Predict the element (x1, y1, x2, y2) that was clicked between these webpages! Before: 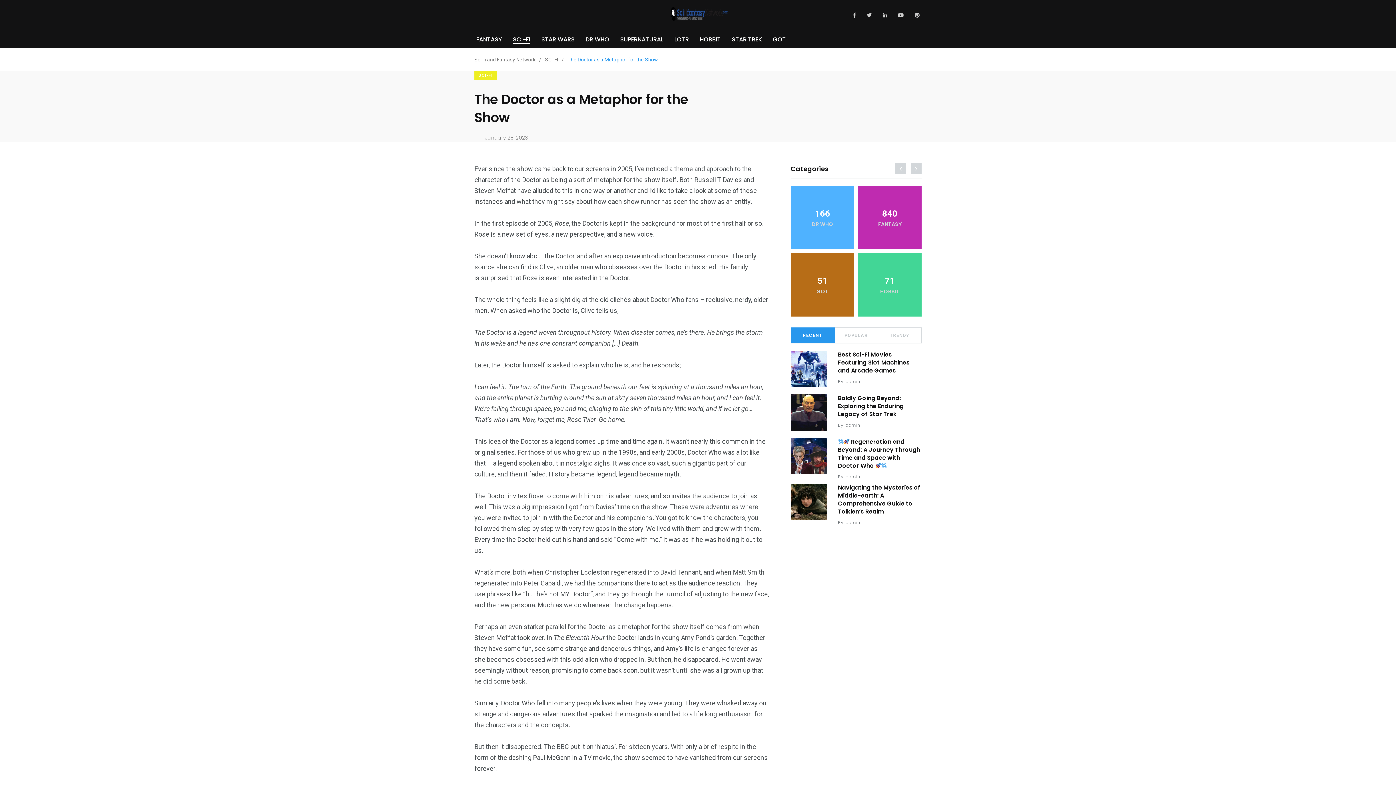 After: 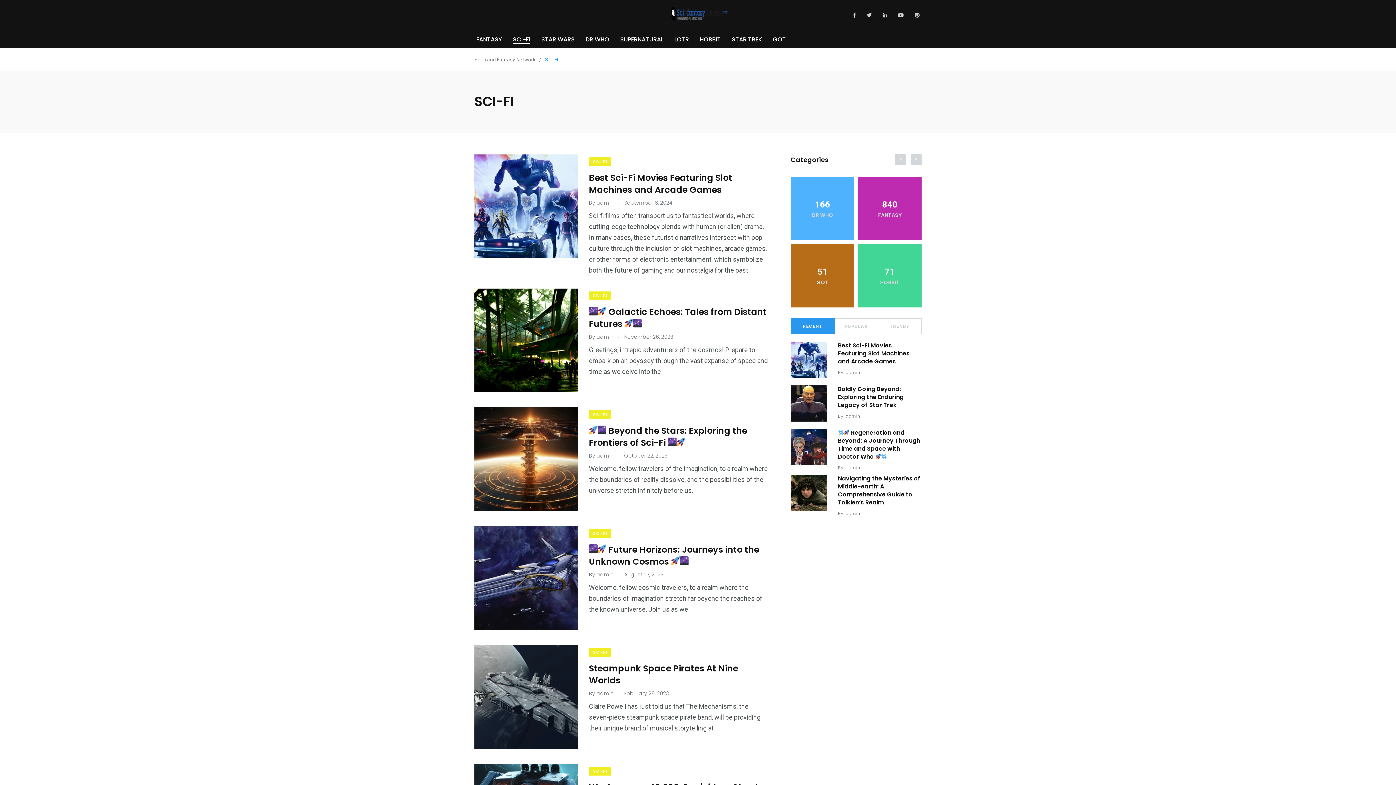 Action: label: SCI-FI bbox: (545, 56, 558, 62)